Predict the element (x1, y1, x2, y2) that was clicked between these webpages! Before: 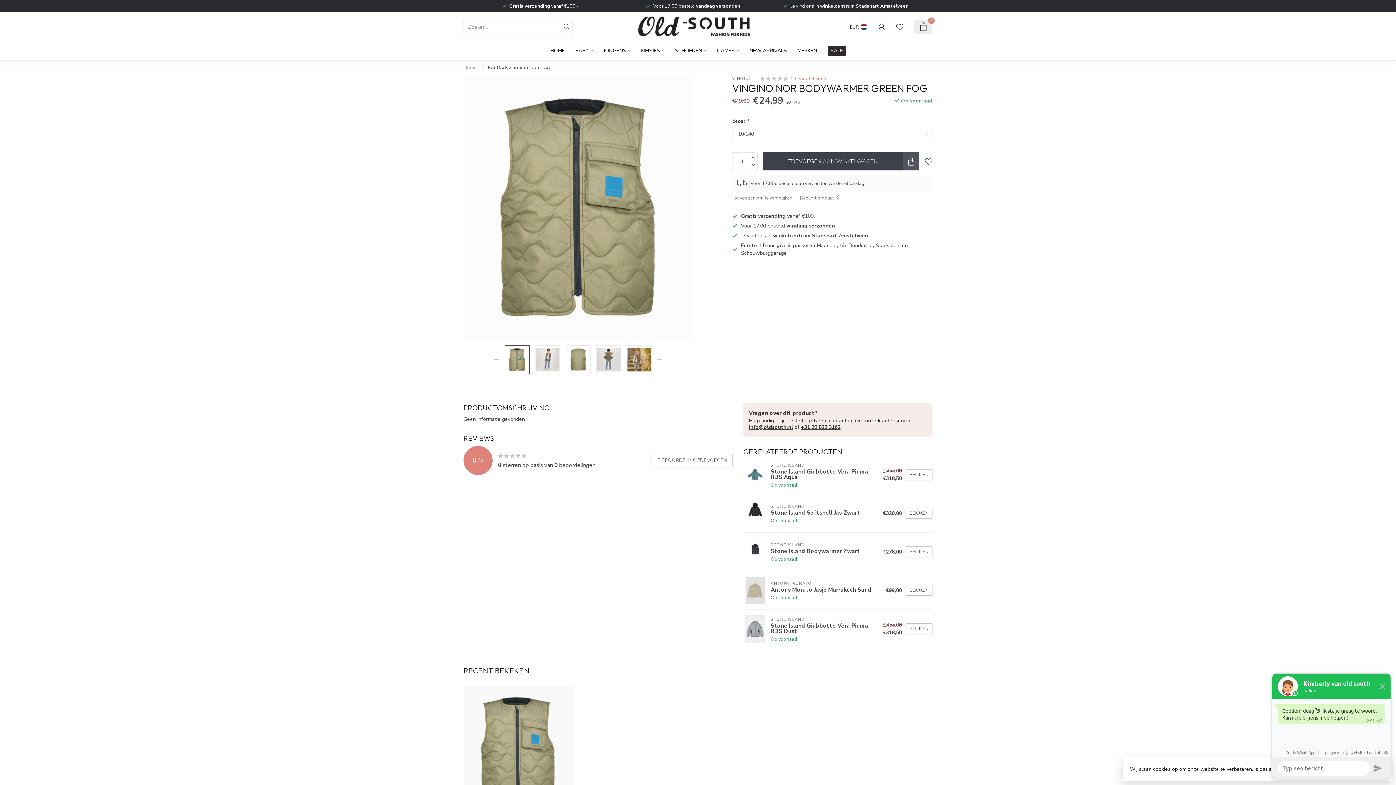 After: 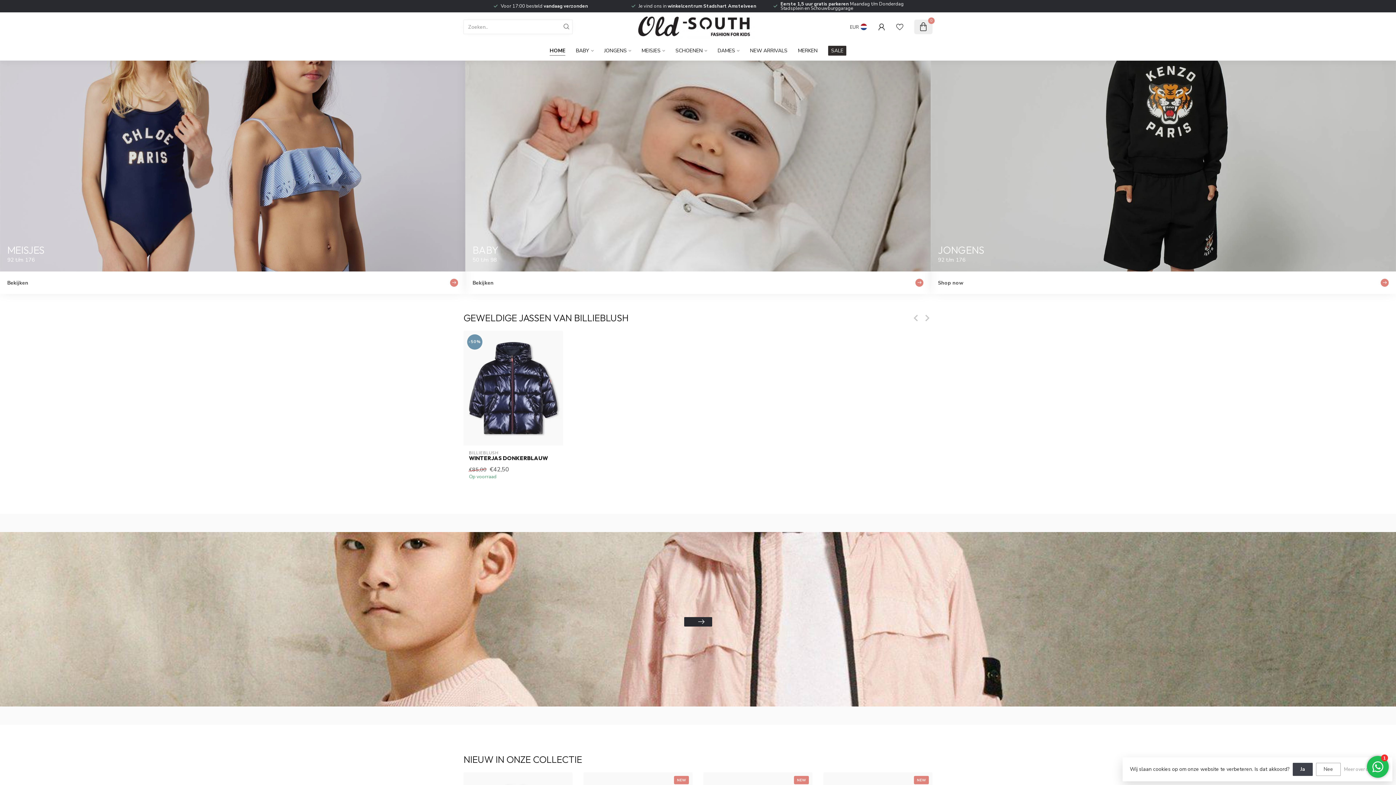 Action: bbox: (634, 14, 754, 39)